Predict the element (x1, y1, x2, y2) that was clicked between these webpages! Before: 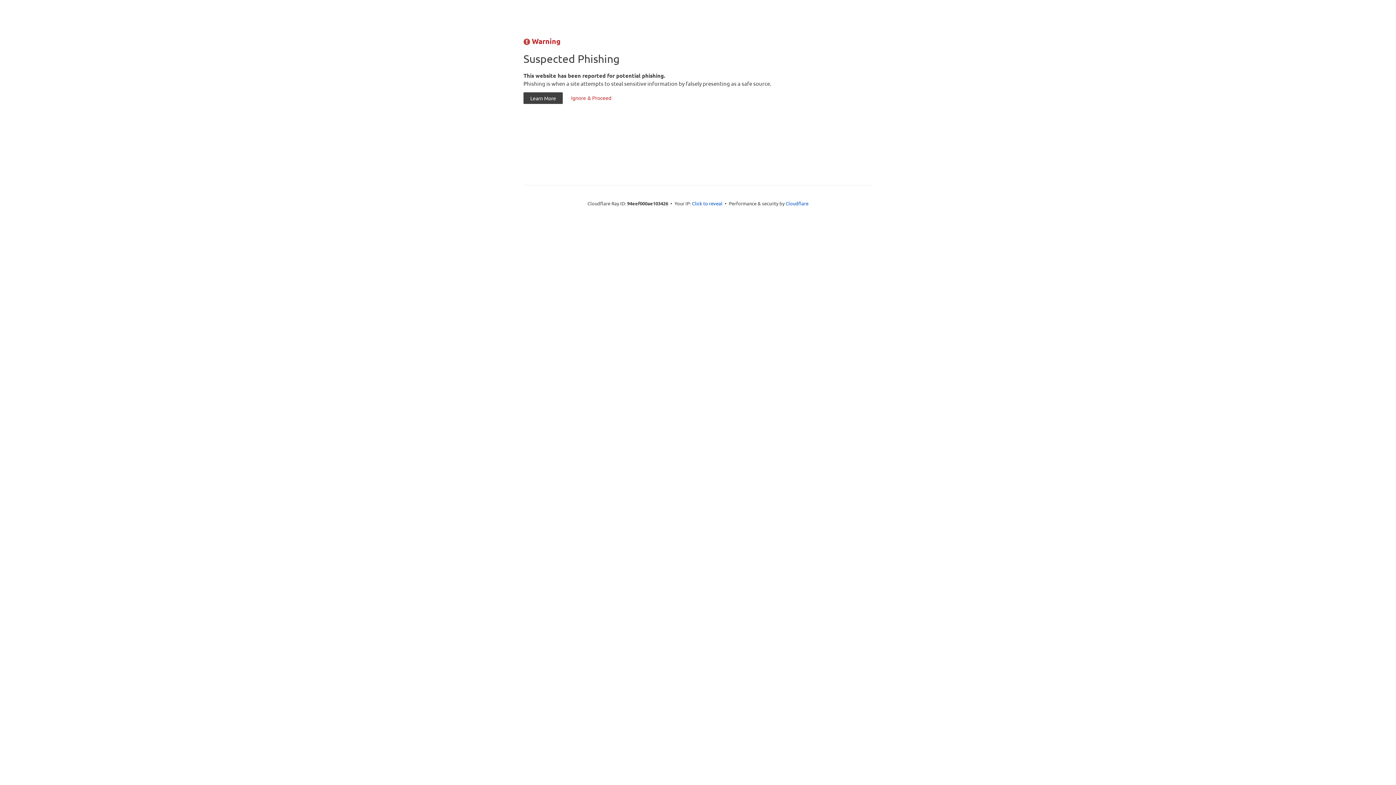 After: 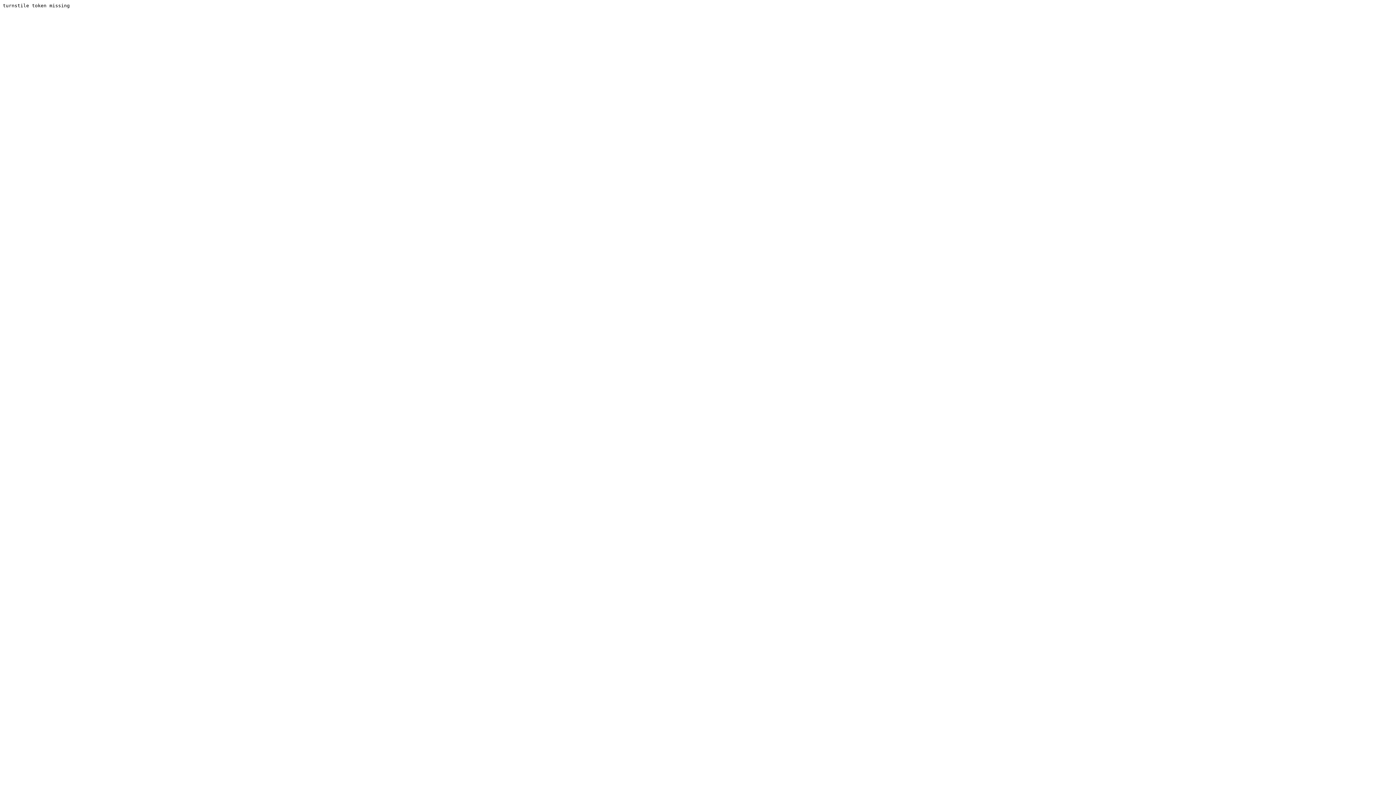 Action: label: Ignore & Proceed bbox: (564, 92, 618, 104)